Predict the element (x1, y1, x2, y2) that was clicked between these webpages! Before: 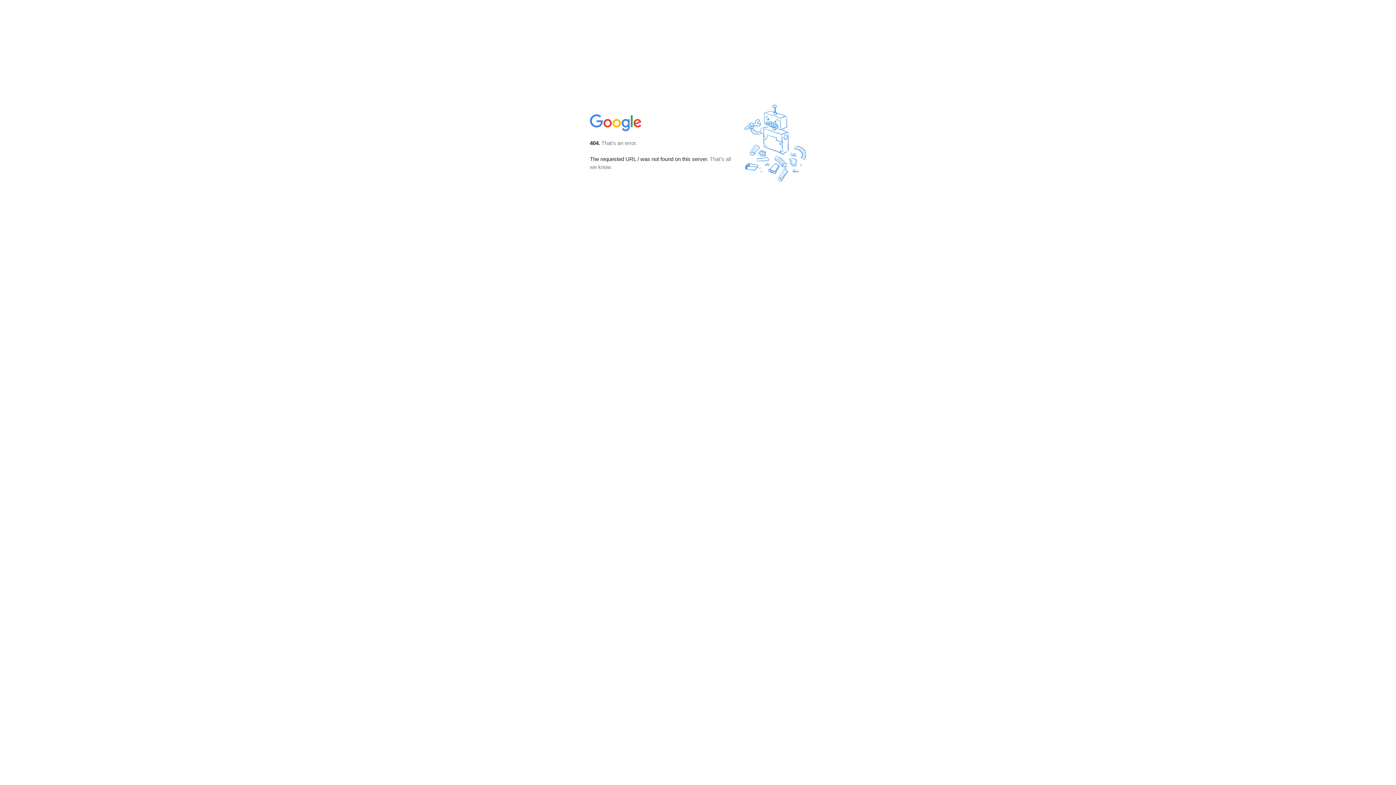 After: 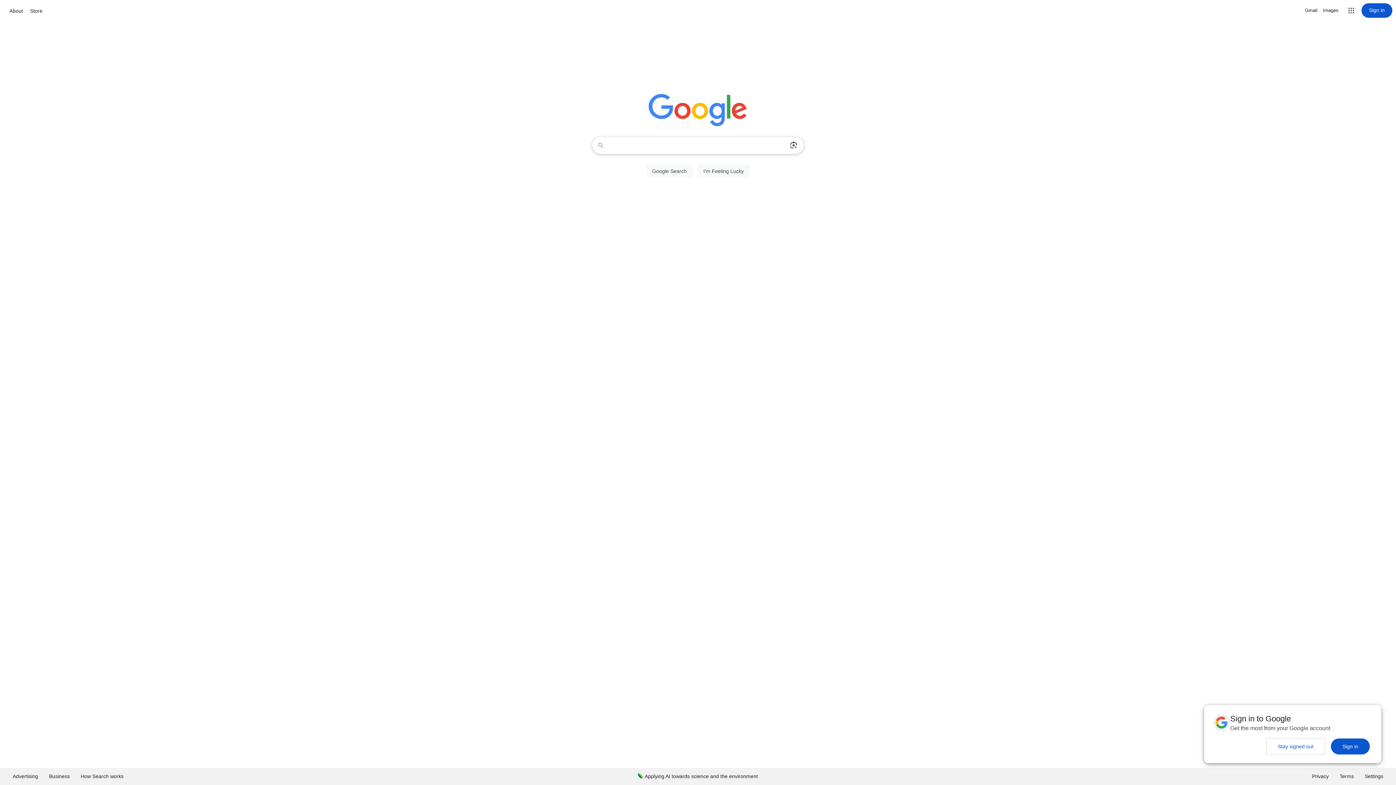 Action: bbox: (590, 127, 642, 134)